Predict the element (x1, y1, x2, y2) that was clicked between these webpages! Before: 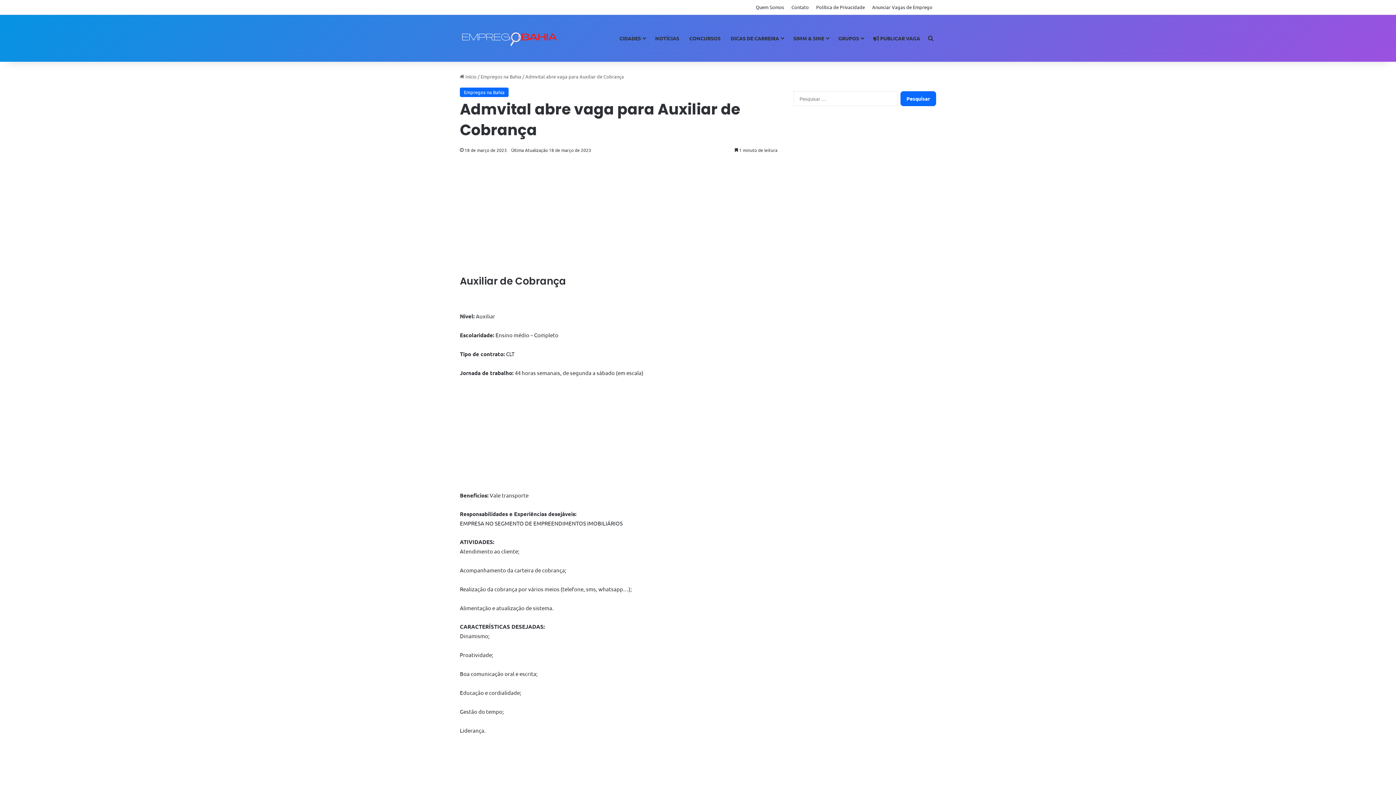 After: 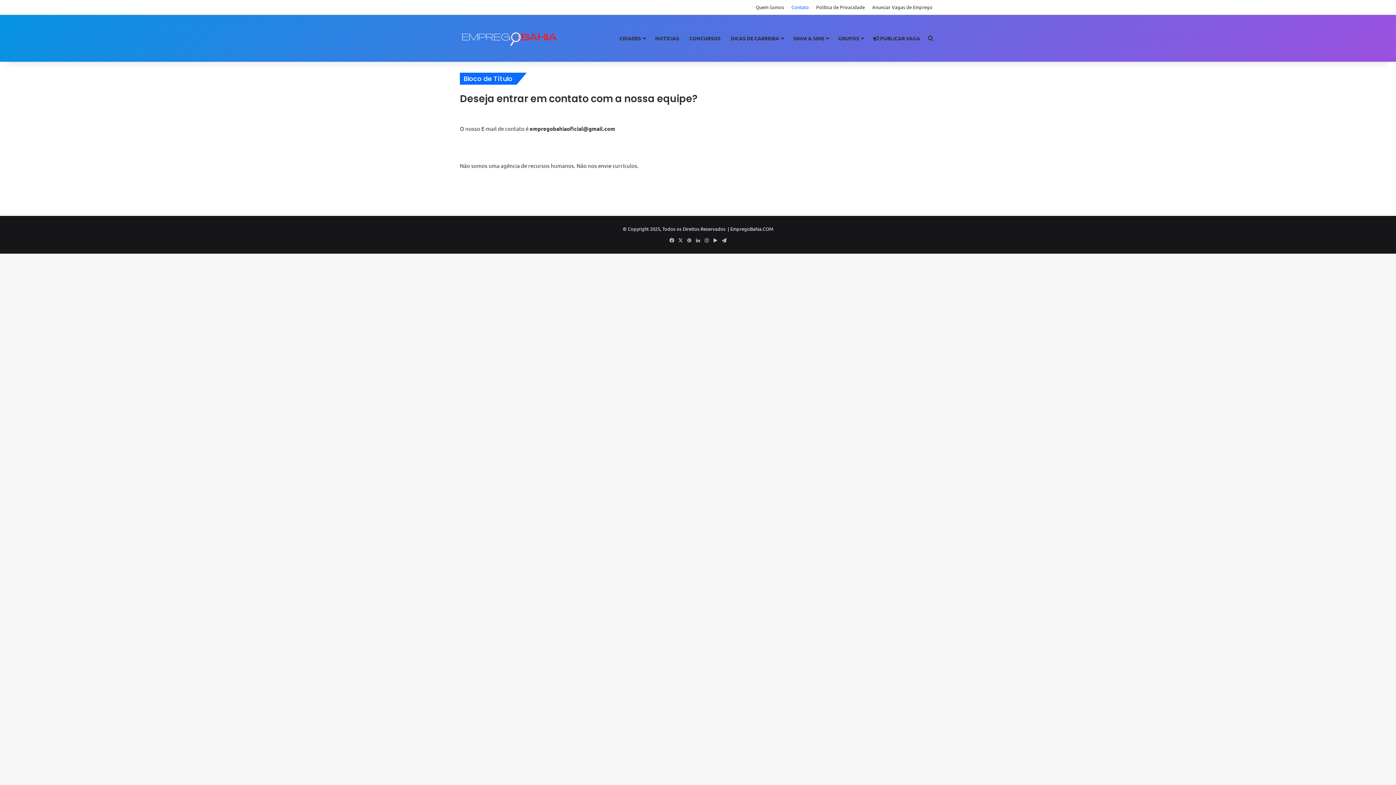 Action: label: Contato bbox: (788, 0, 812, 14)